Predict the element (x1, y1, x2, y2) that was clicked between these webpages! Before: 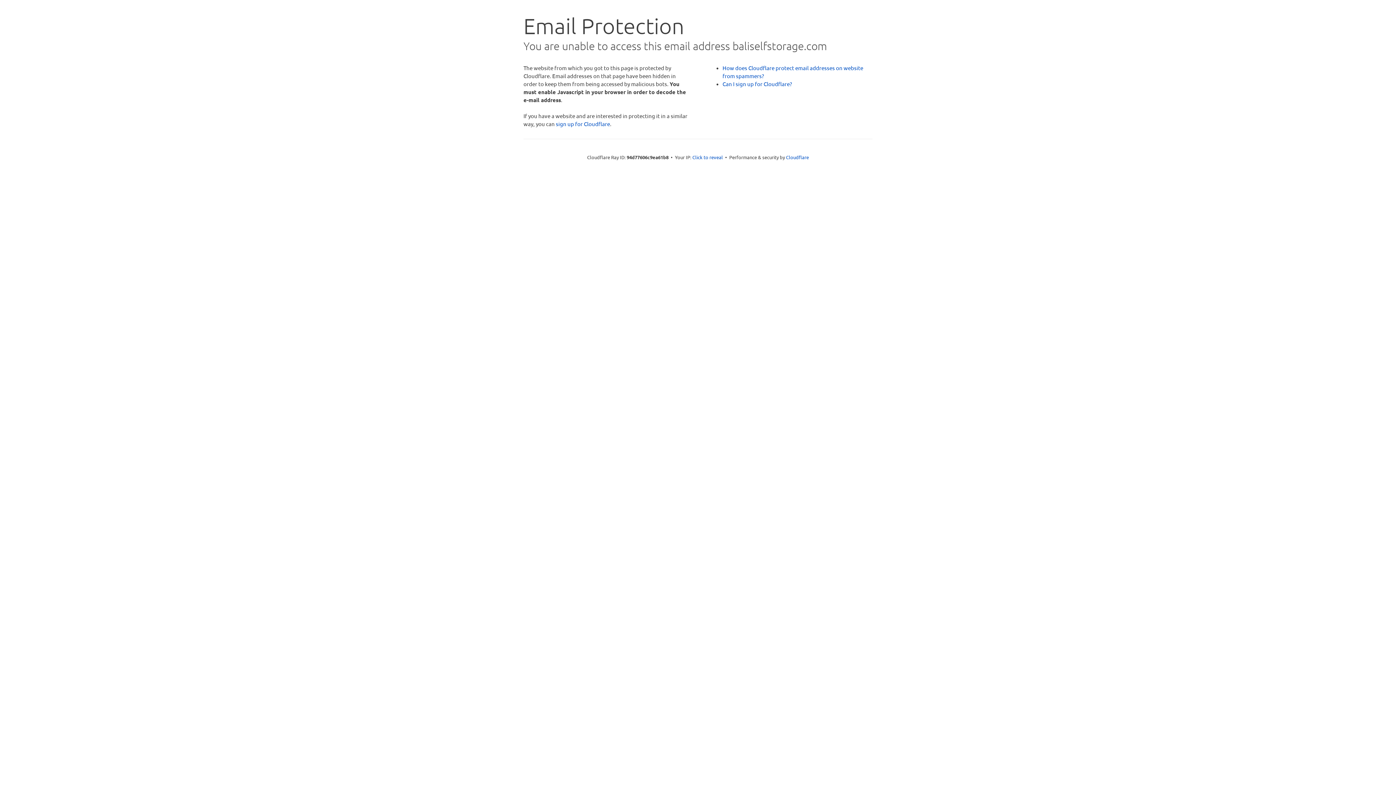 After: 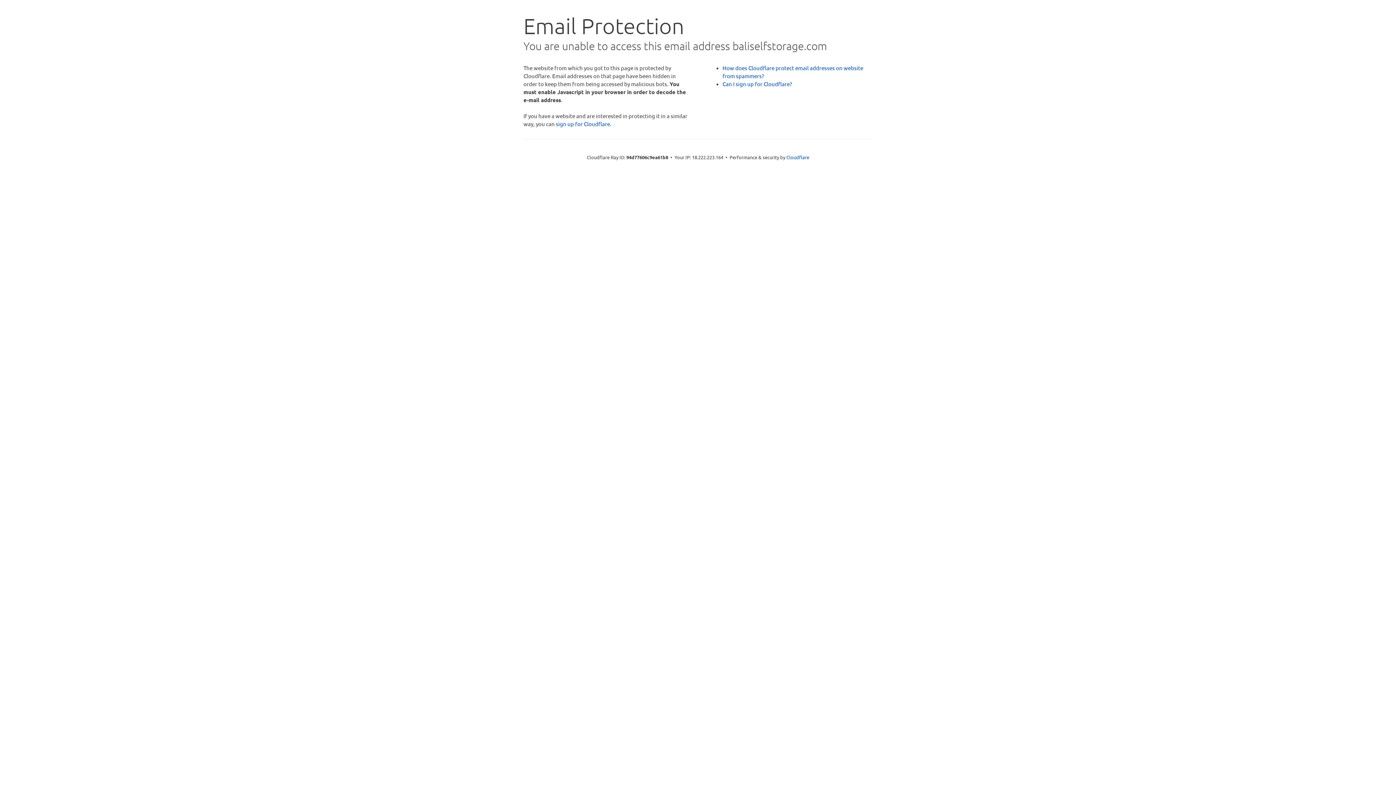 Action: bbox: (692, 153, 723, 160) label: Click to reveal